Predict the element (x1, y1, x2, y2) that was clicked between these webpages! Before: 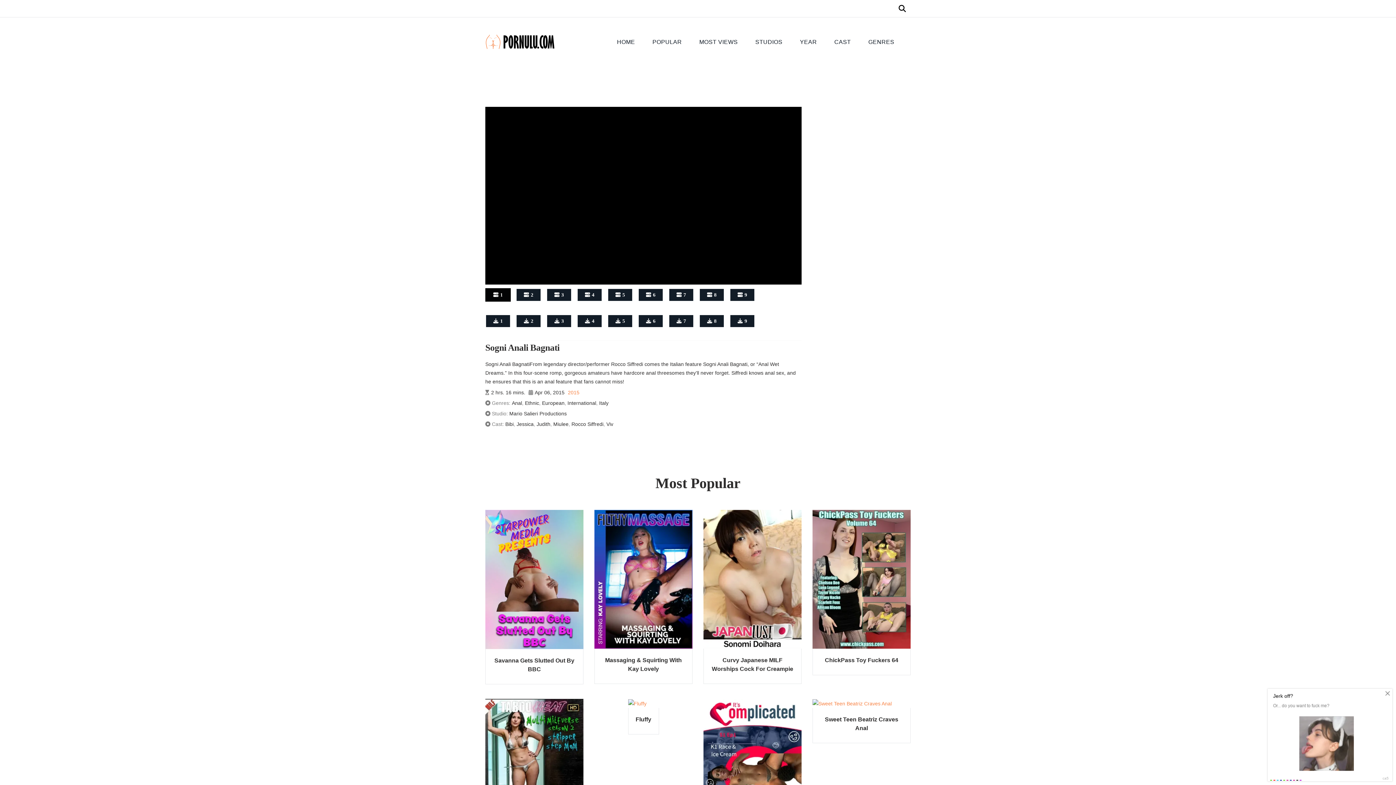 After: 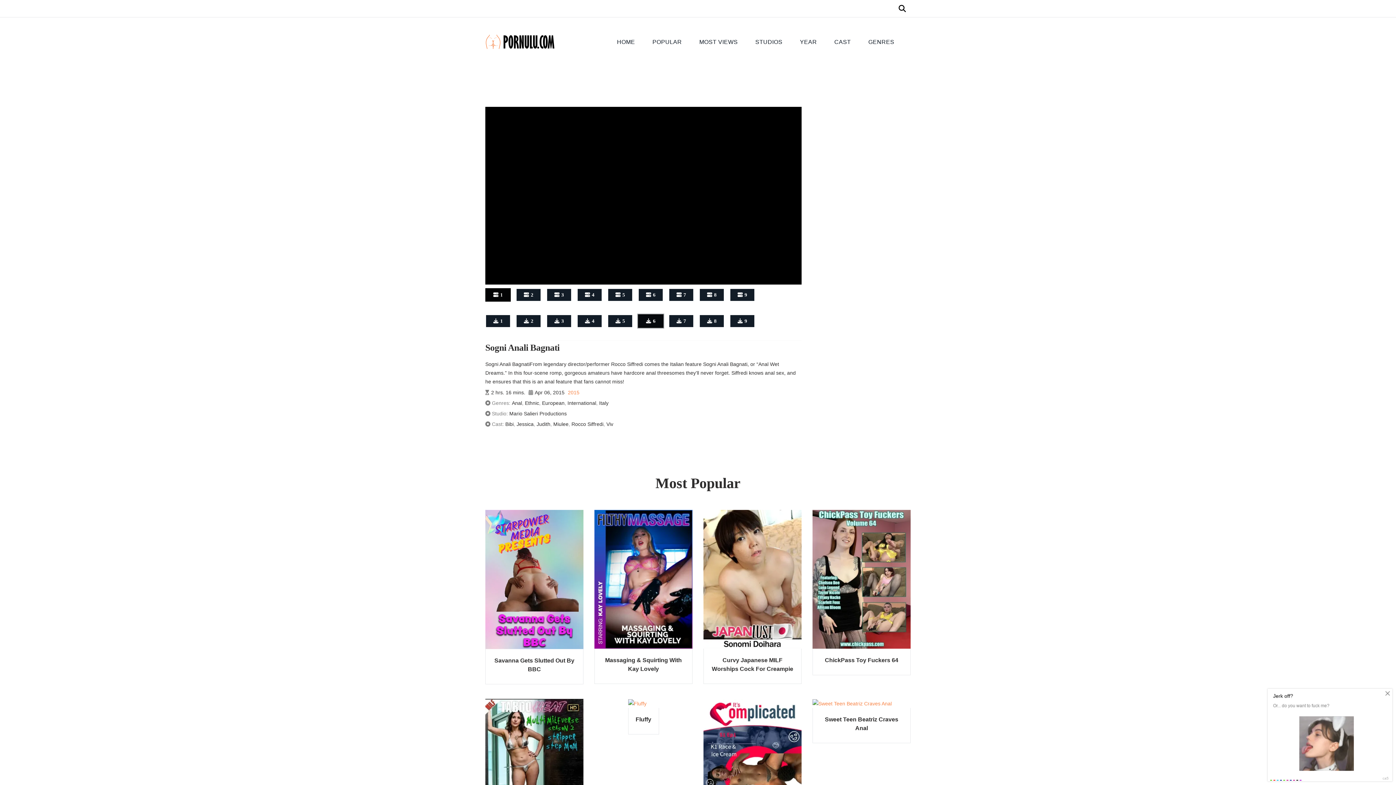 Action: label: 6 bbox: (638, 314, 663, 327)